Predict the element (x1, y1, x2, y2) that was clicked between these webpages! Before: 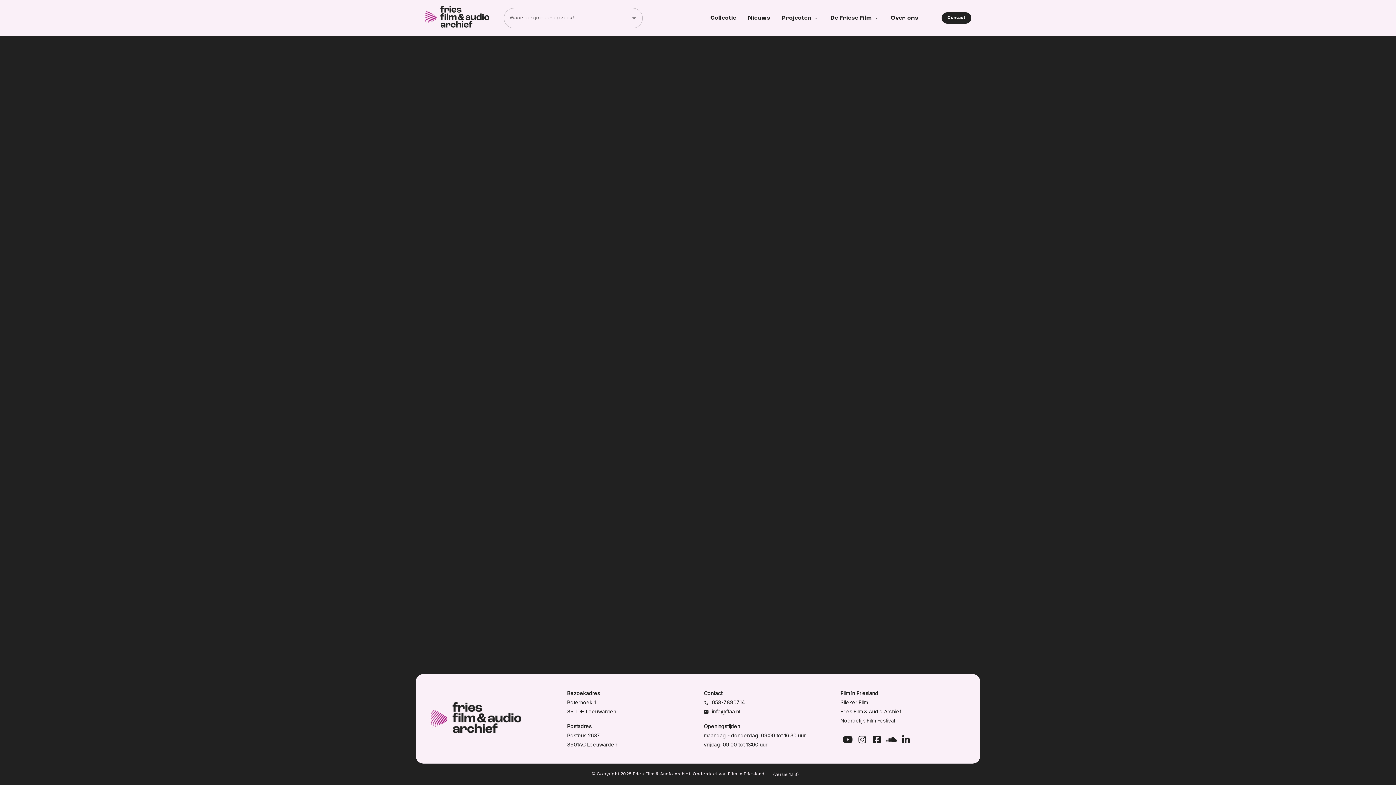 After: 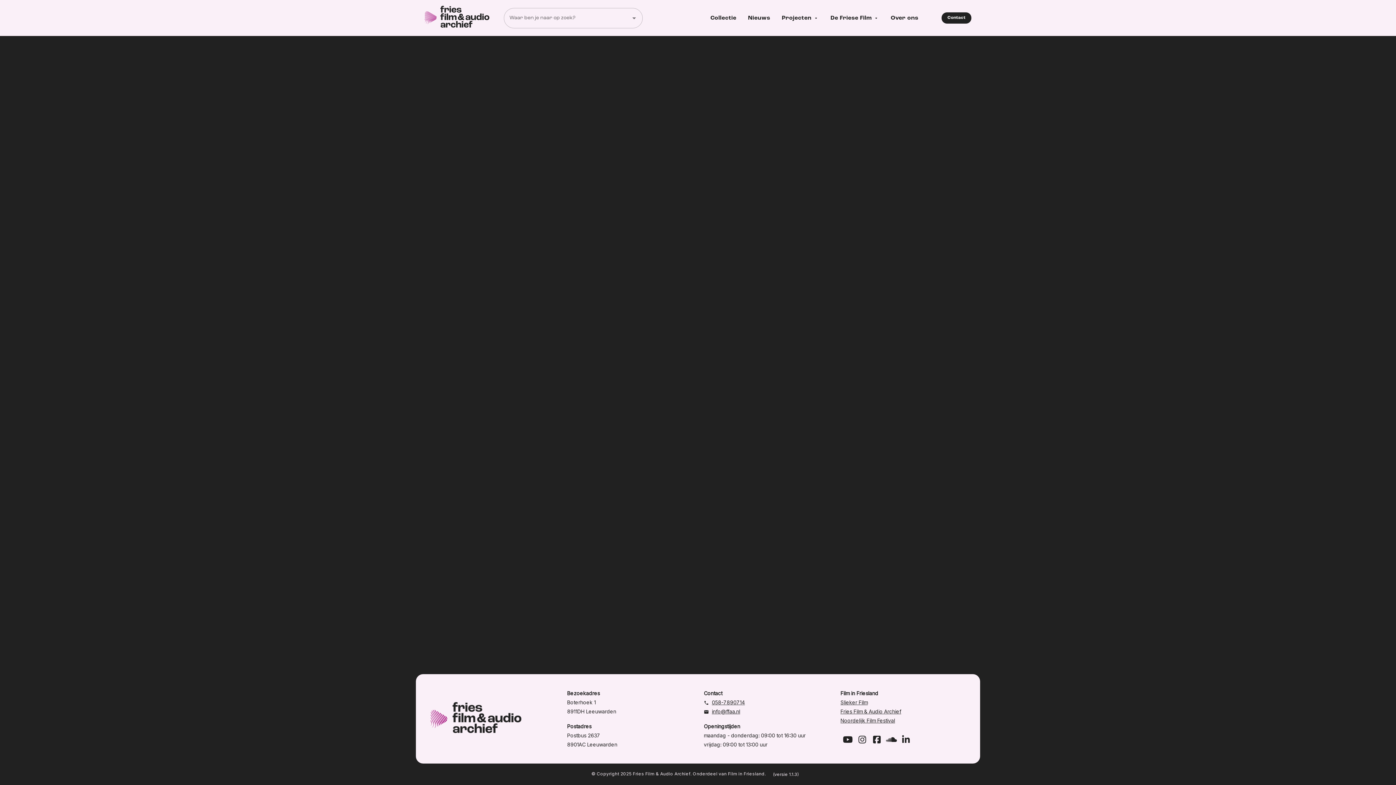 Action: label: 058-7890714 bbox: (712, 699, 745, 705)